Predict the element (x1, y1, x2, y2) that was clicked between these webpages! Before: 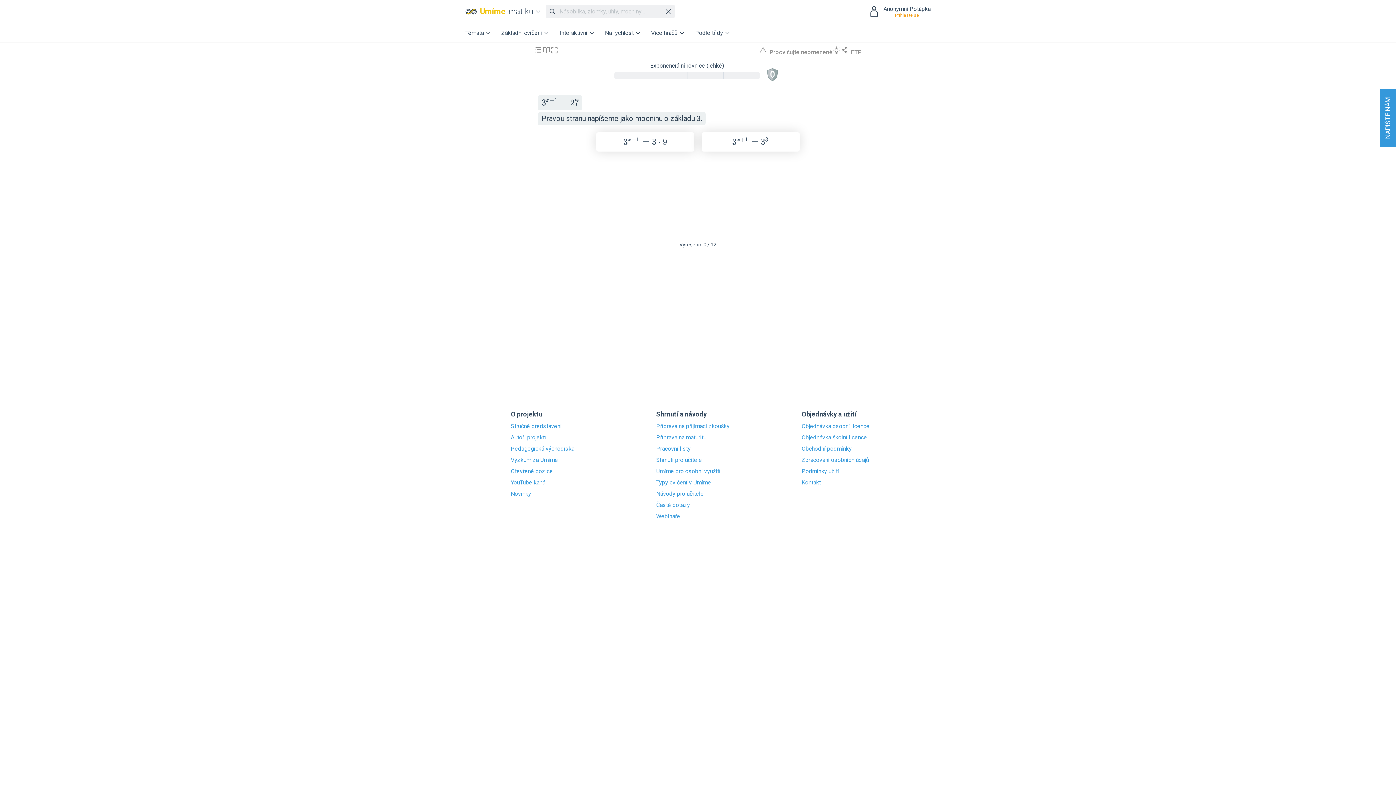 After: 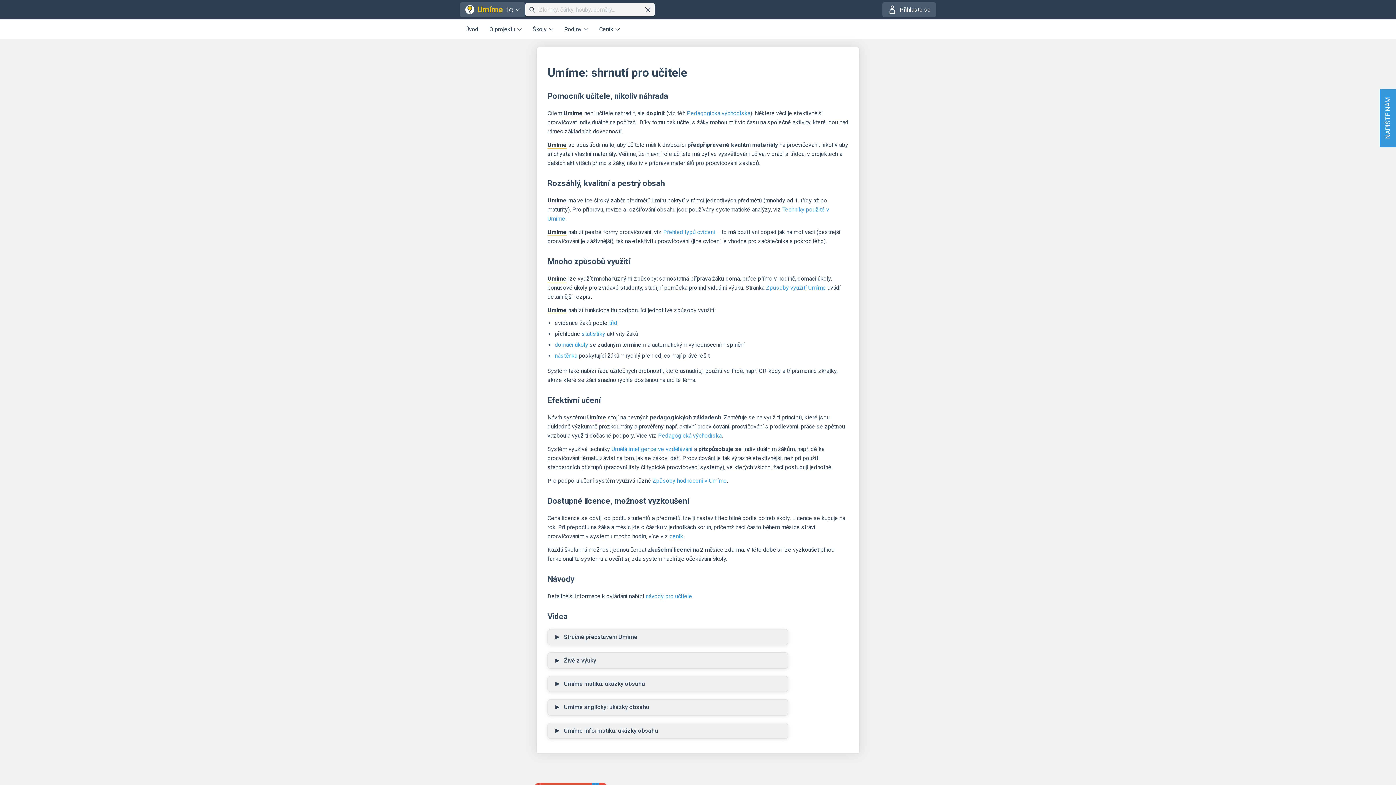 Action: label: Shrnutí pro učitele bbox: (656, 457, 740, 463)